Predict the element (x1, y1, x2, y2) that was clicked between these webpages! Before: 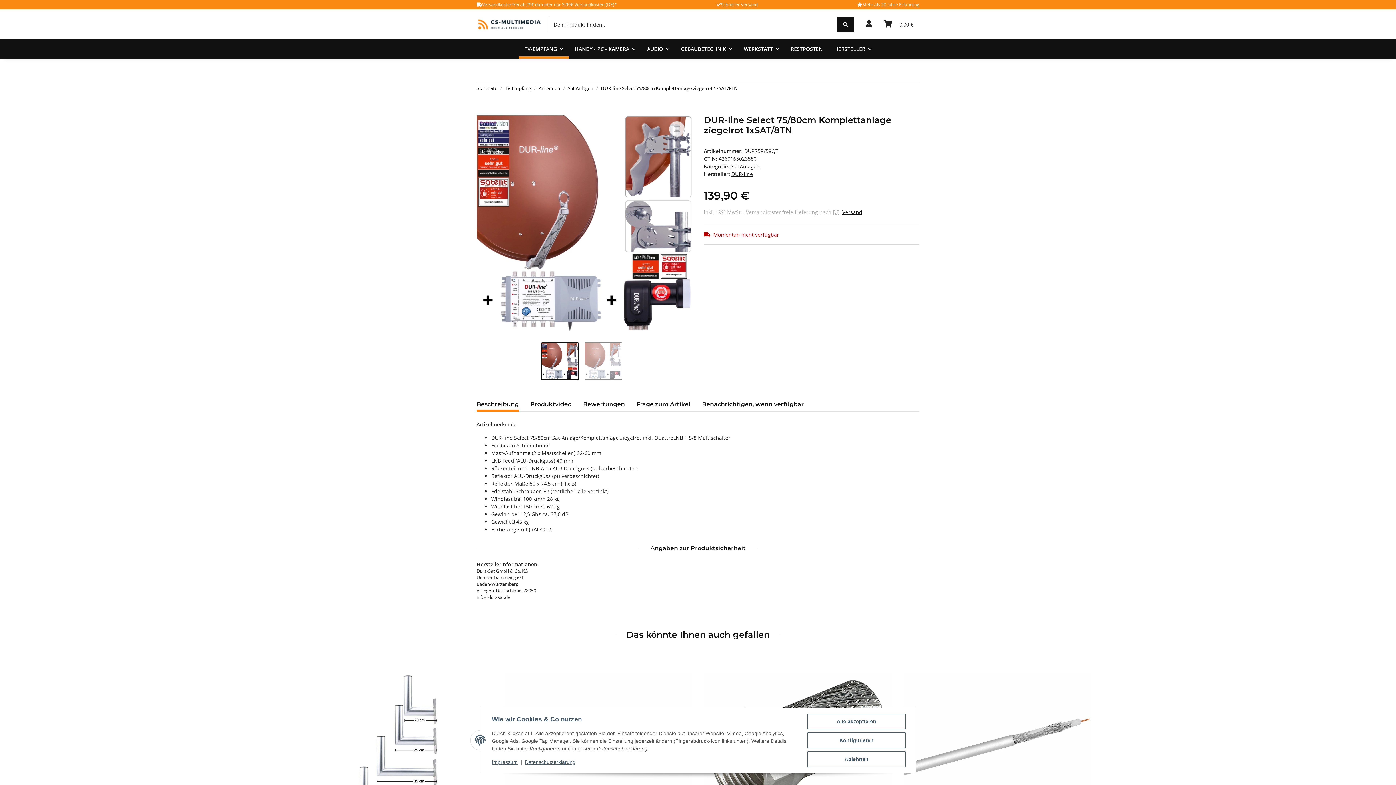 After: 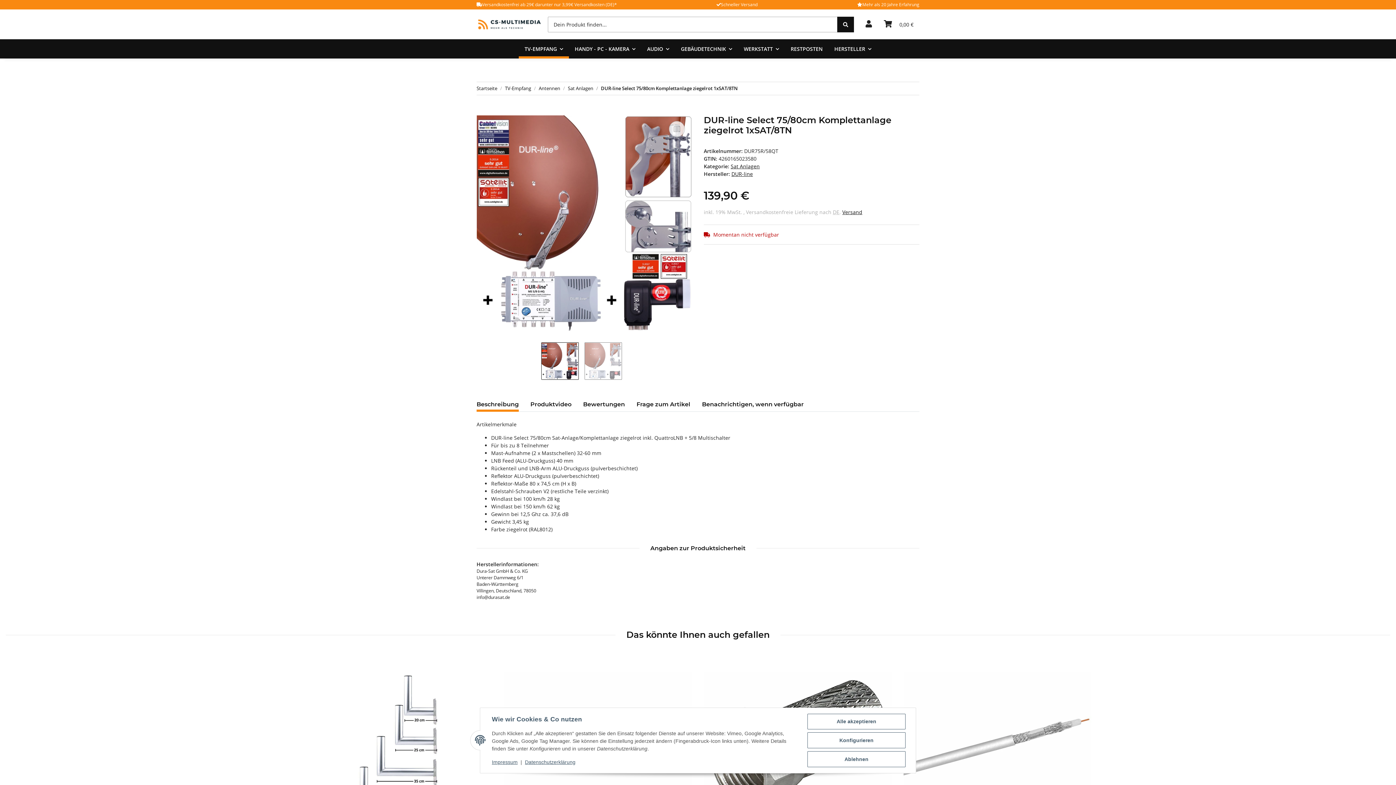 Action: label: Beschreibung bbox: (476, 397, 518, 412)